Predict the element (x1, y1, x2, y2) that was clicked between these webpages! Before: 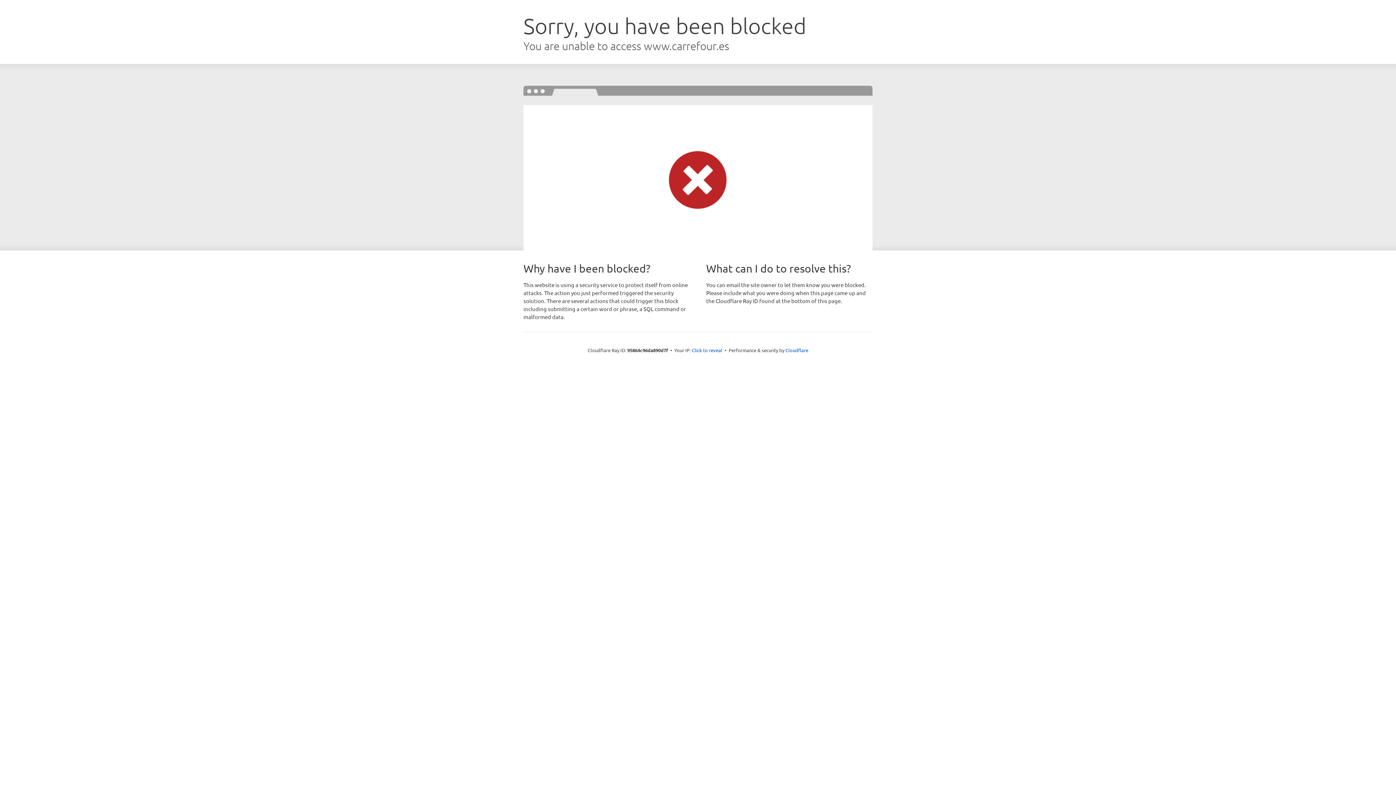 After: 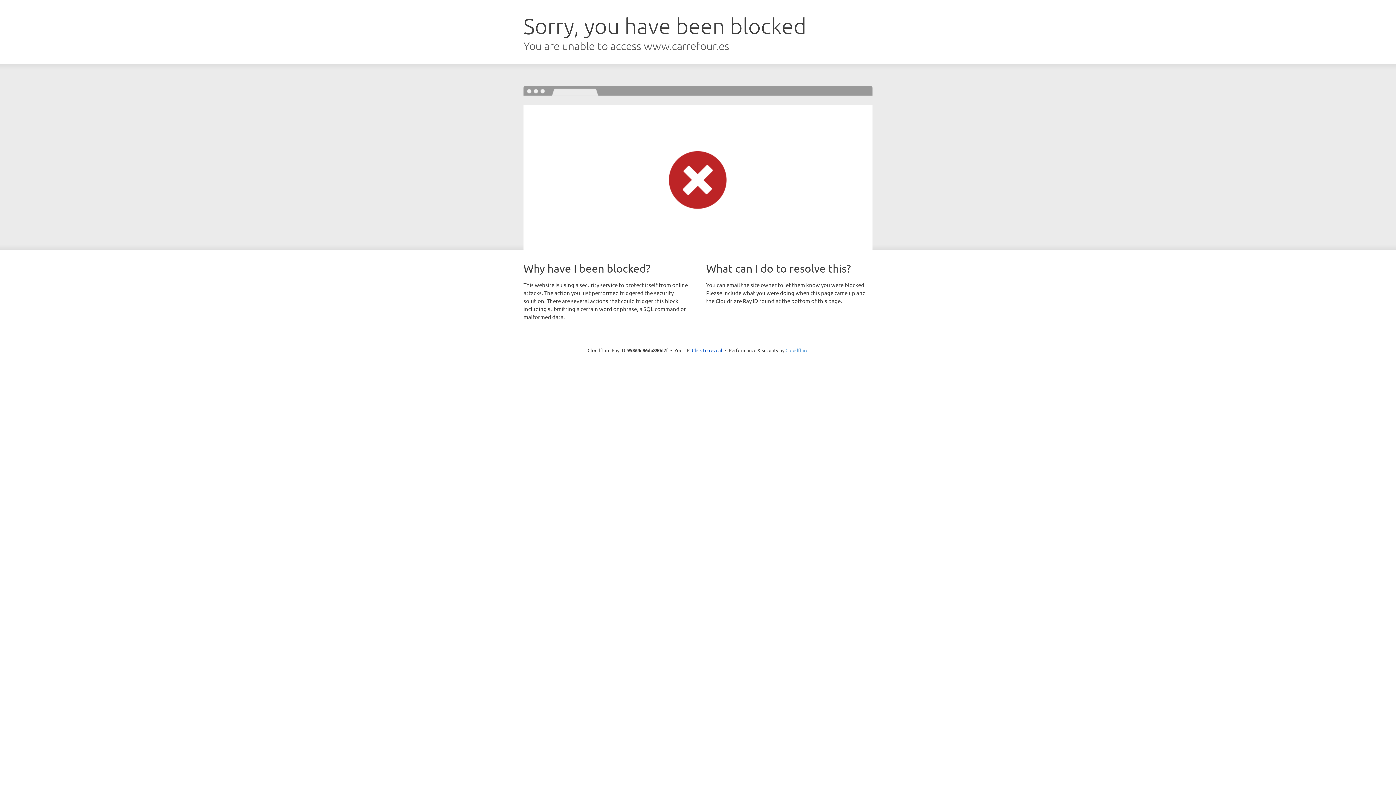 Action: label: Cloudflare bbox: (785, 347, 808, 353)